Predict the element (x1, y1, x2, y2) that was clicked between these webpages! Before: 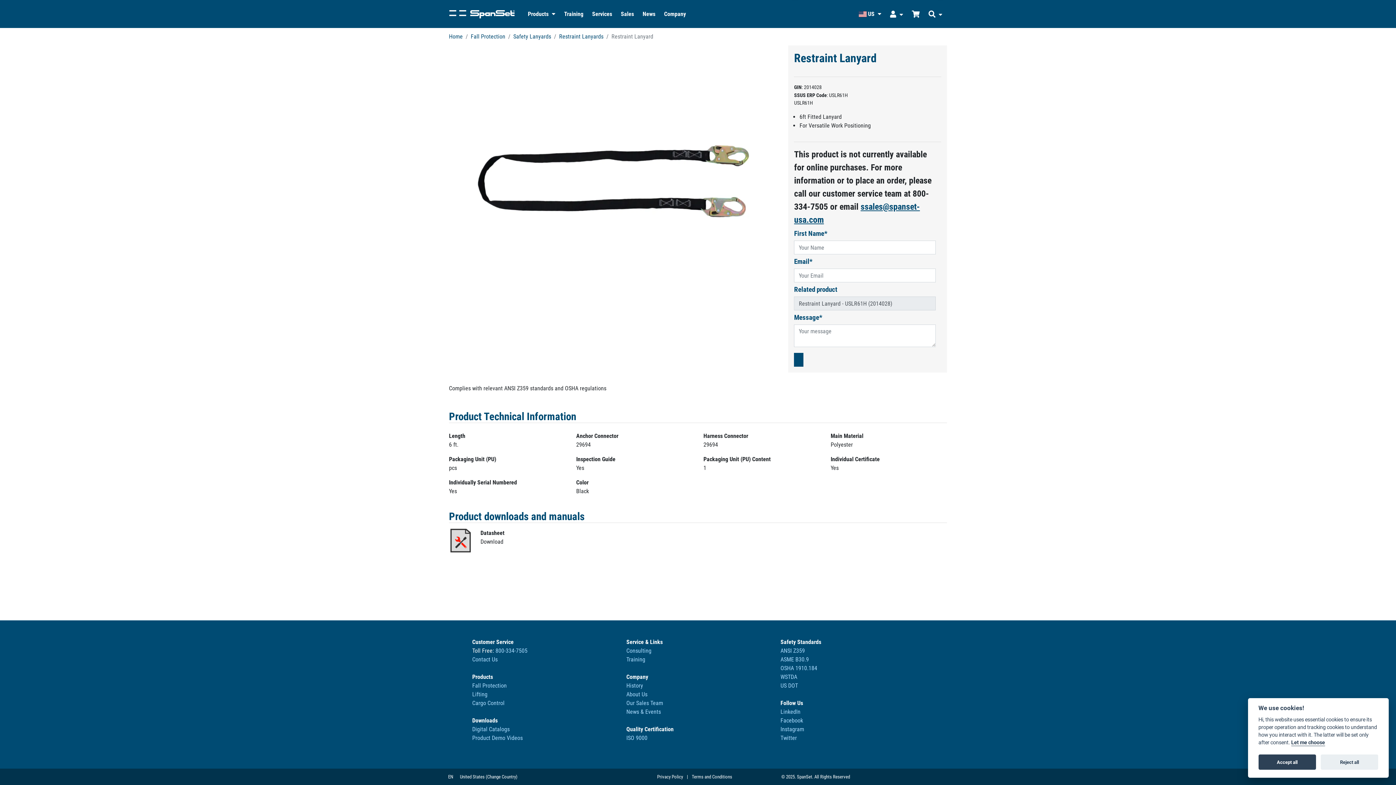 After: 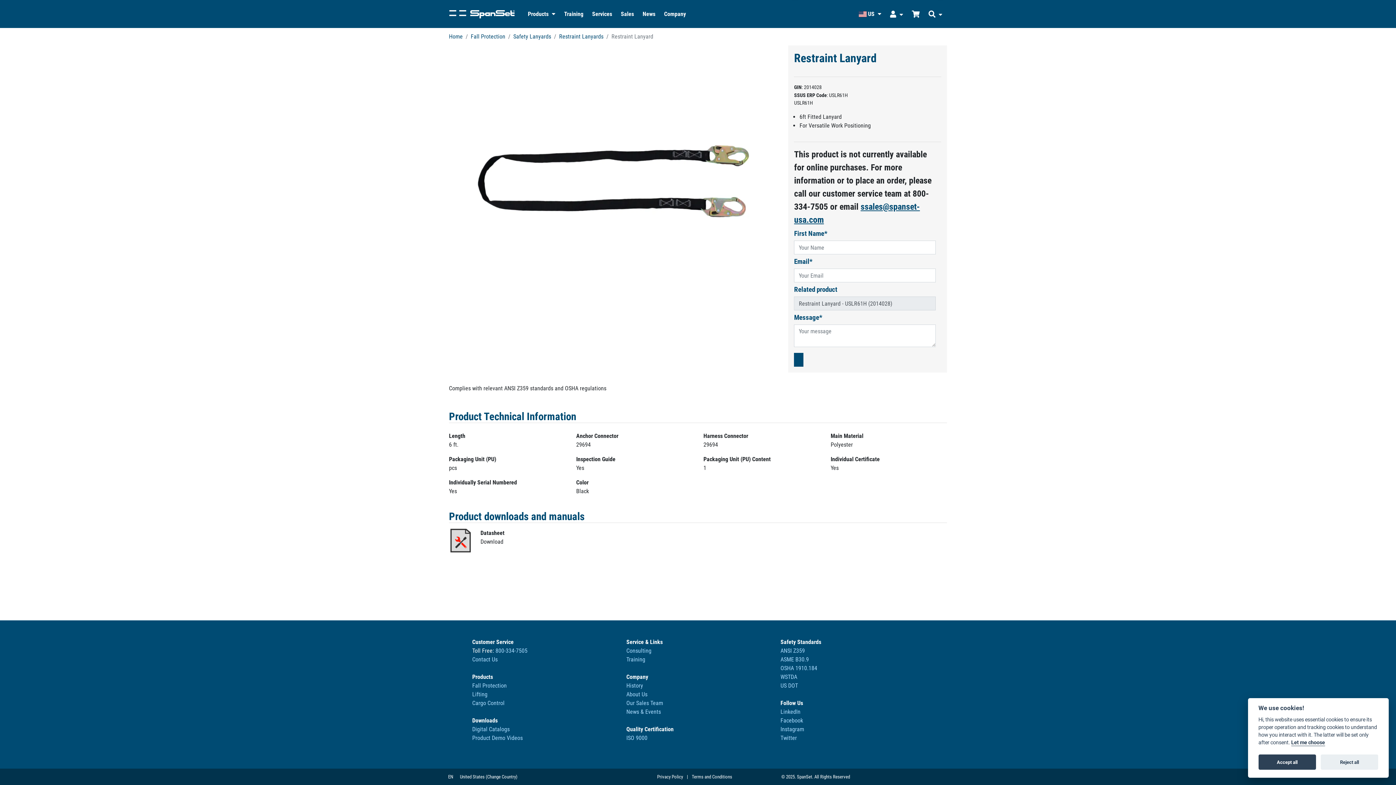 Action: label: EN bbox: (448, 774, 453, 780)